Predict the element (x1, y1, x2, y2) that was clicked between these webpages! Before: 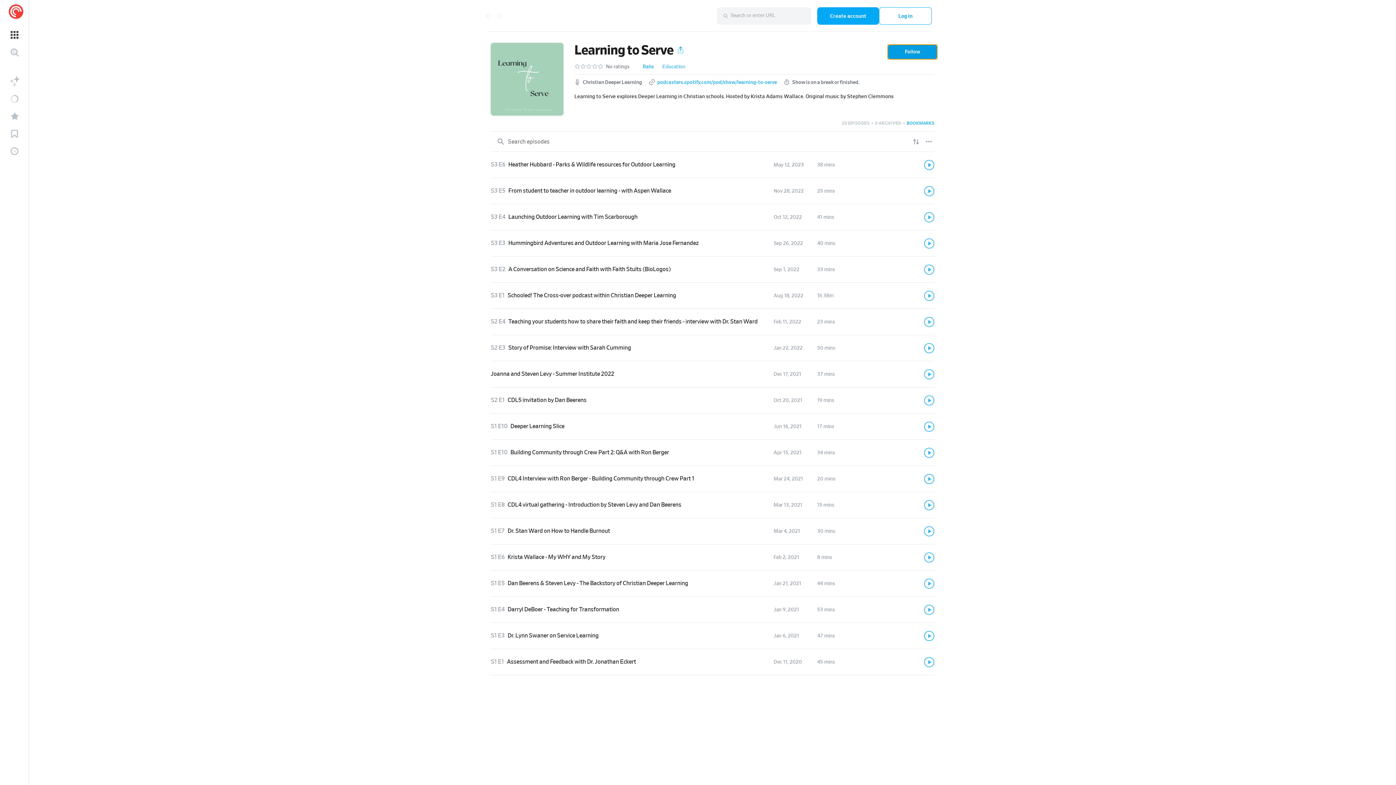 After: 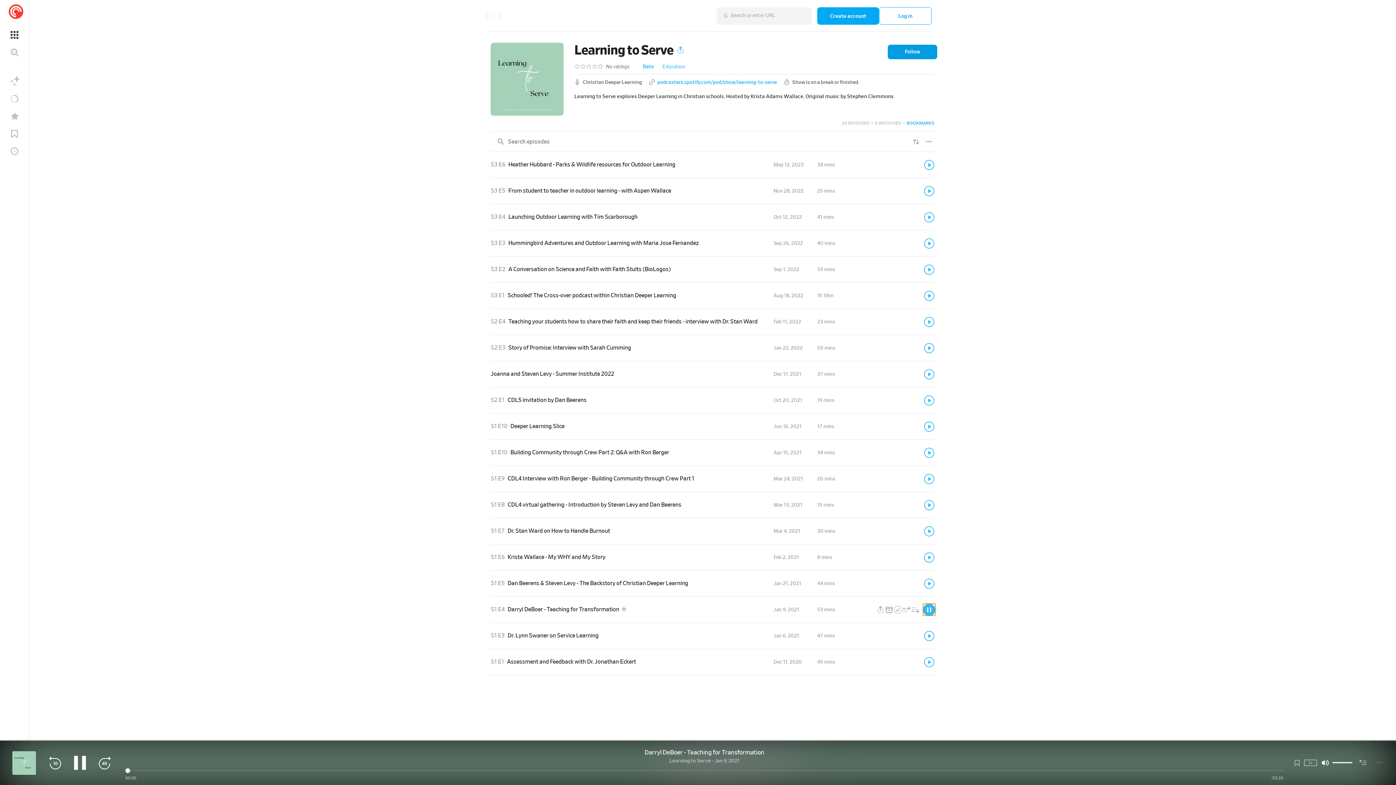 Action: label: Play bbox: (924, 604, 934, 615)